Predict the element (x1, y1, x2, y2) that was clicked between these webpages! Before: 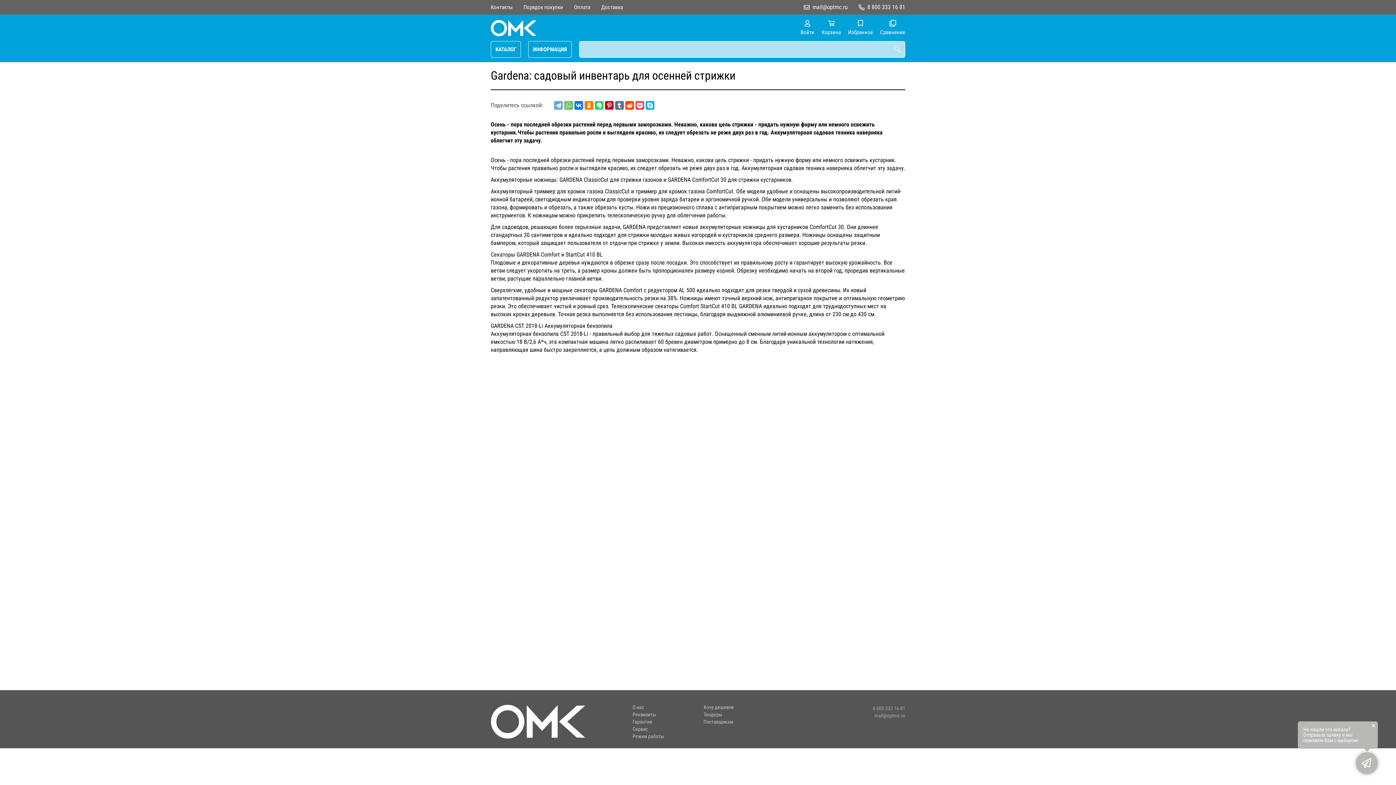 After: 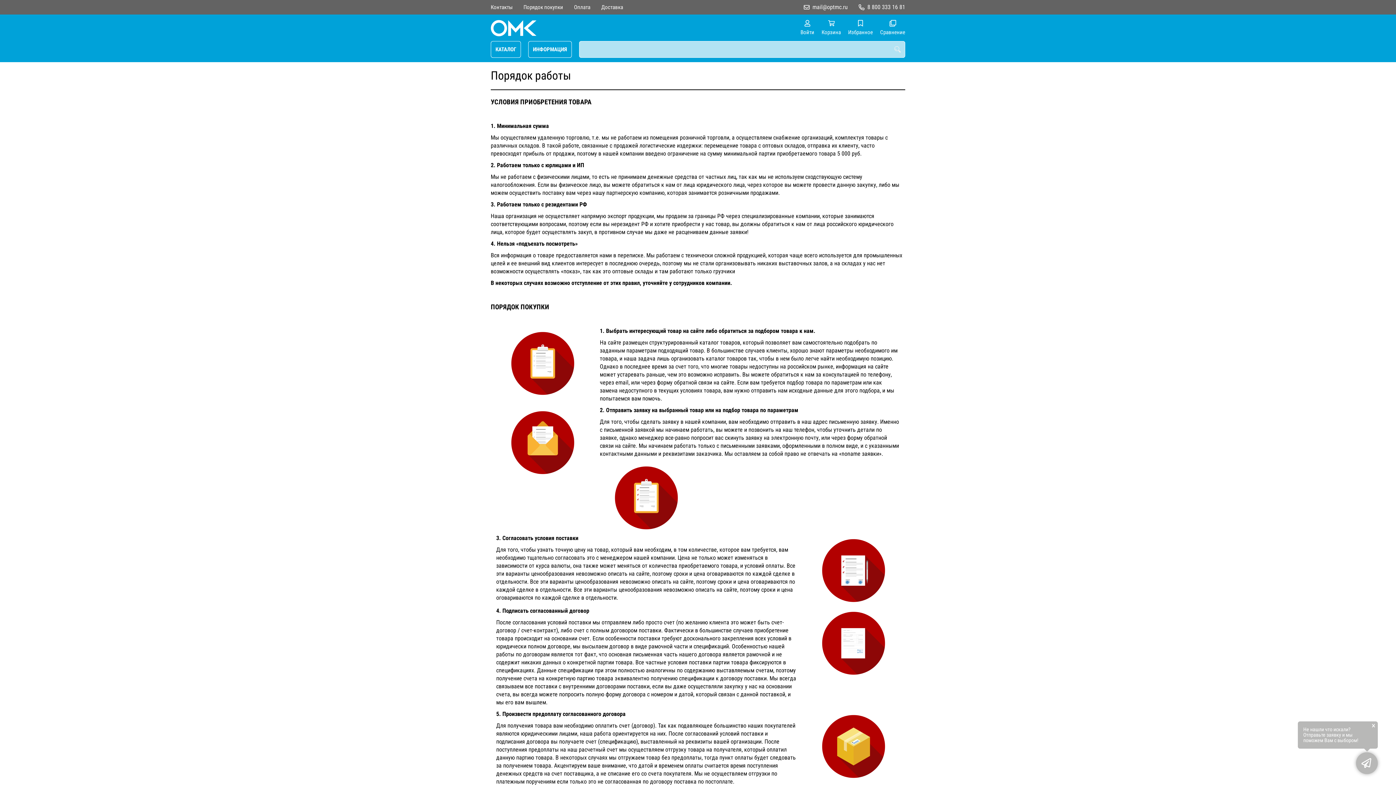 Action: label: Порядок покупки bbox: (523, 0, 563, 14)